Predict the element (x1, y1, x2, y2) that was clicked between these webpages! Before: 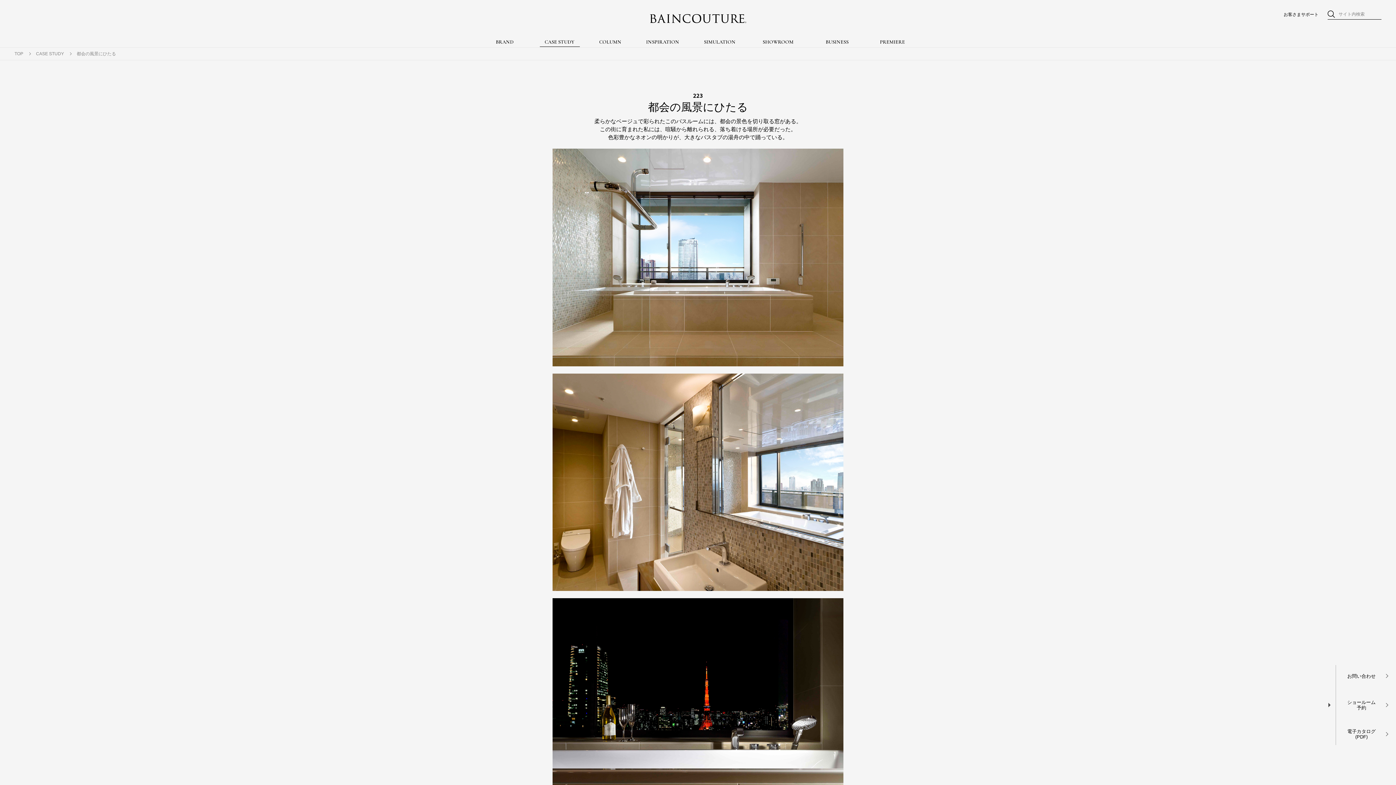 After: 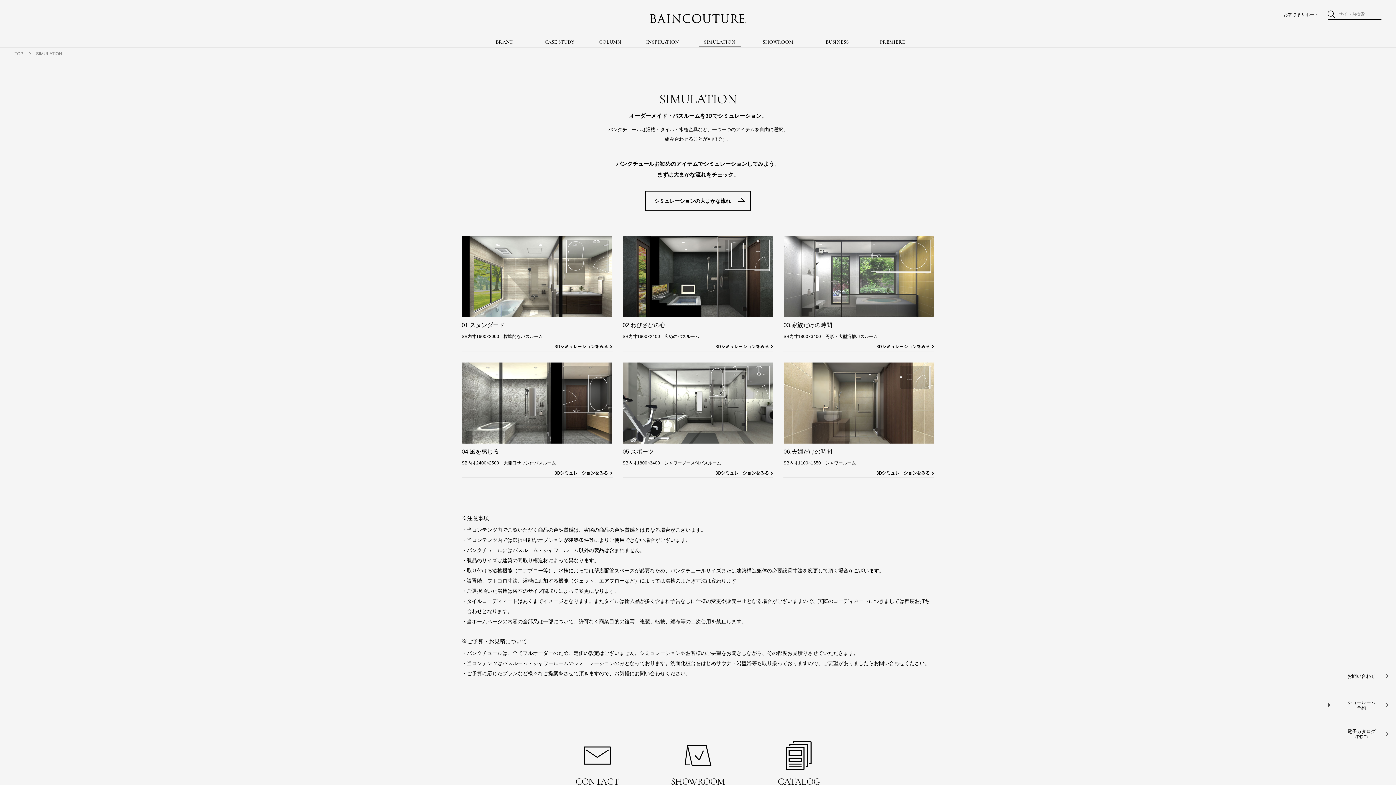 Action: bbox: (699, 39, 740, 46) label: SIMULATION
シミュレーション